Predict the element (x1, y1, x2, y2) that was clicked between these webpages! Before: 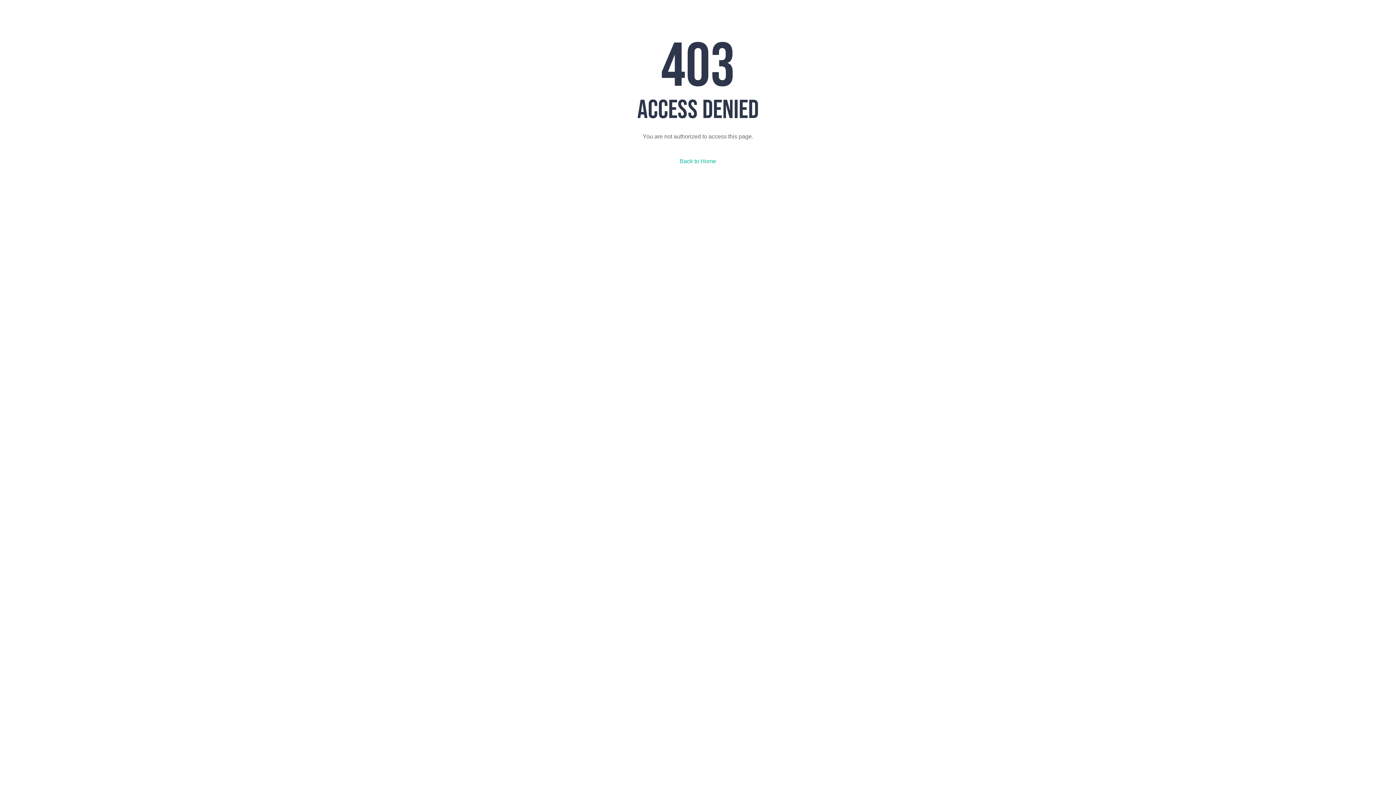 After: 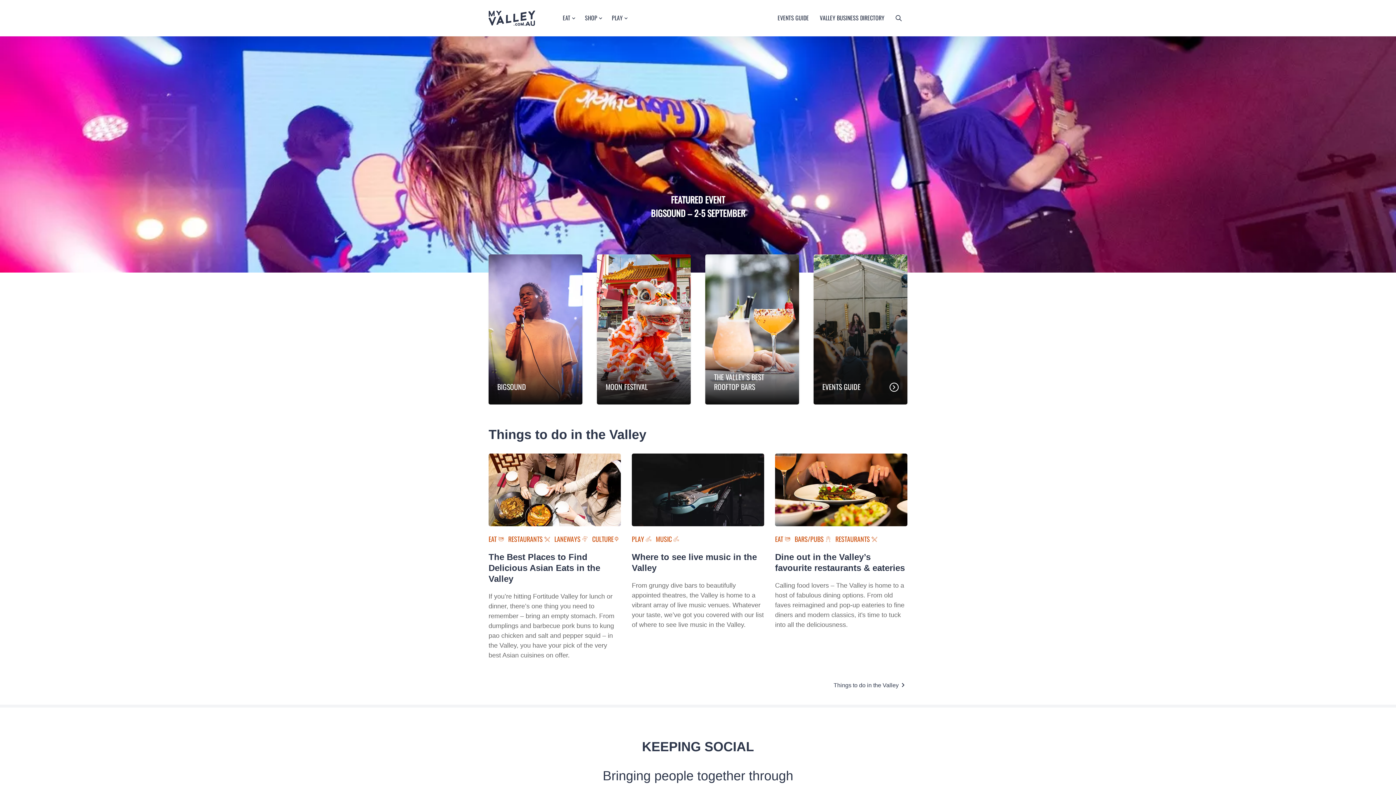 Action: label: Back to Home bbox: (680, 158, 716, 164)